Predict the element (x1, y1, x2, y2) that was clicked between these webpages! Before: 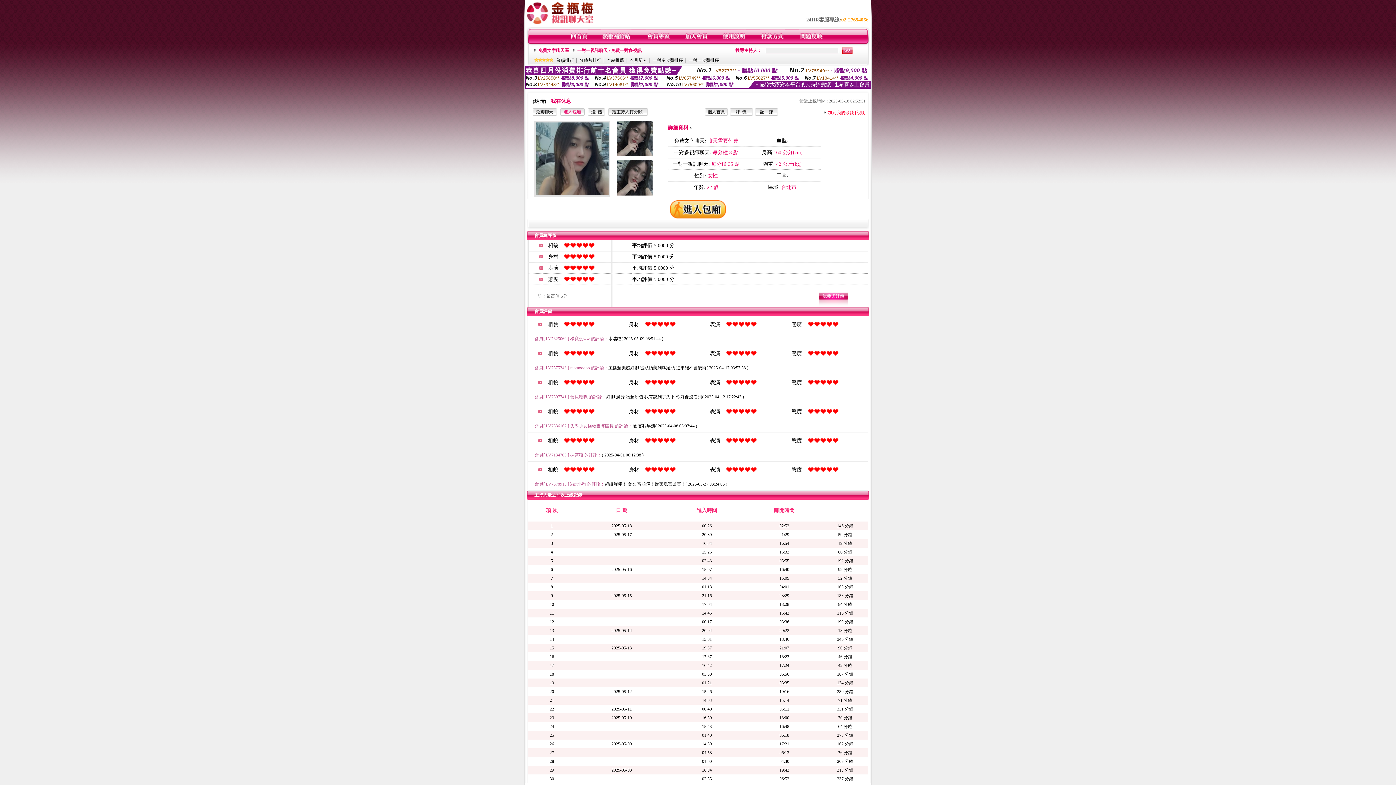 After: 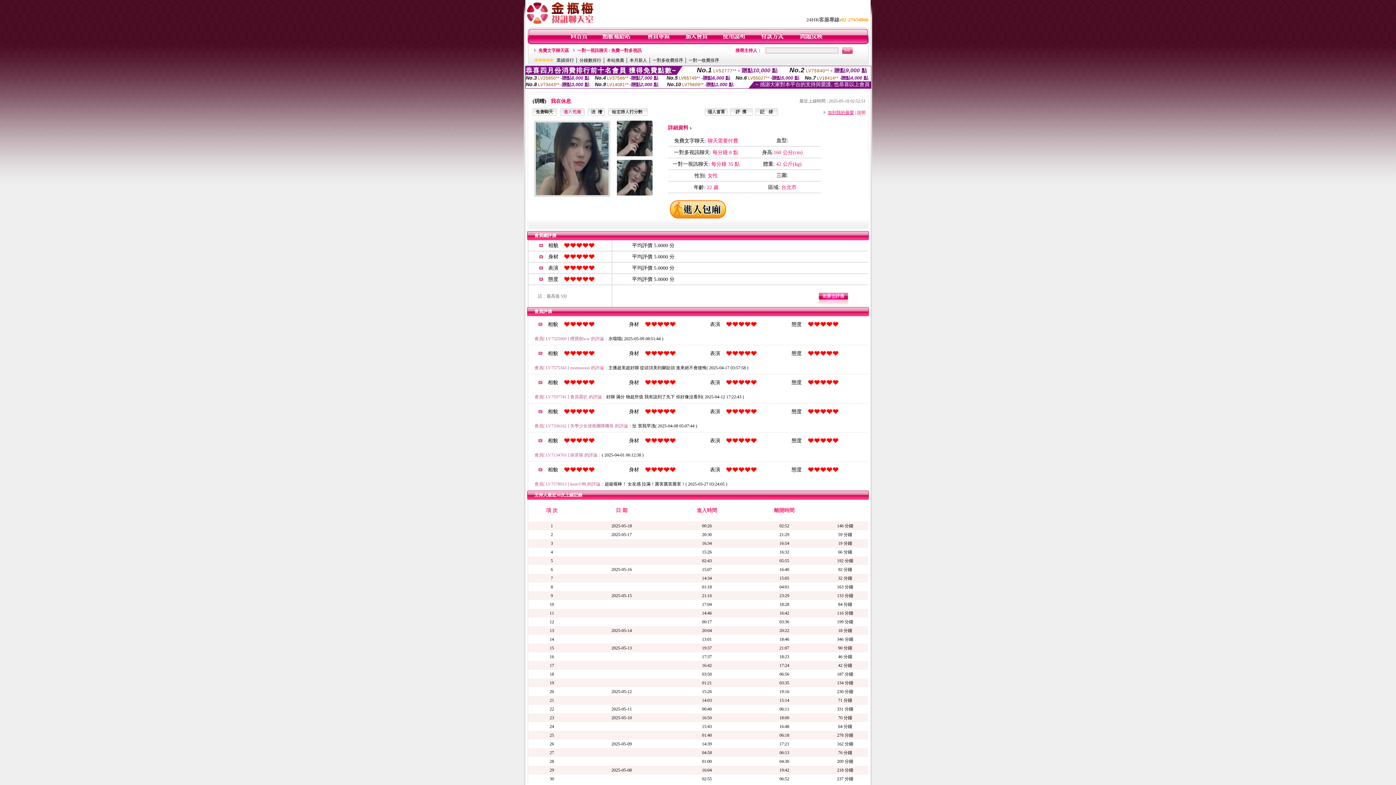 Action: label: 加到我的最愛 bbox: (828, 110, 854, 115)